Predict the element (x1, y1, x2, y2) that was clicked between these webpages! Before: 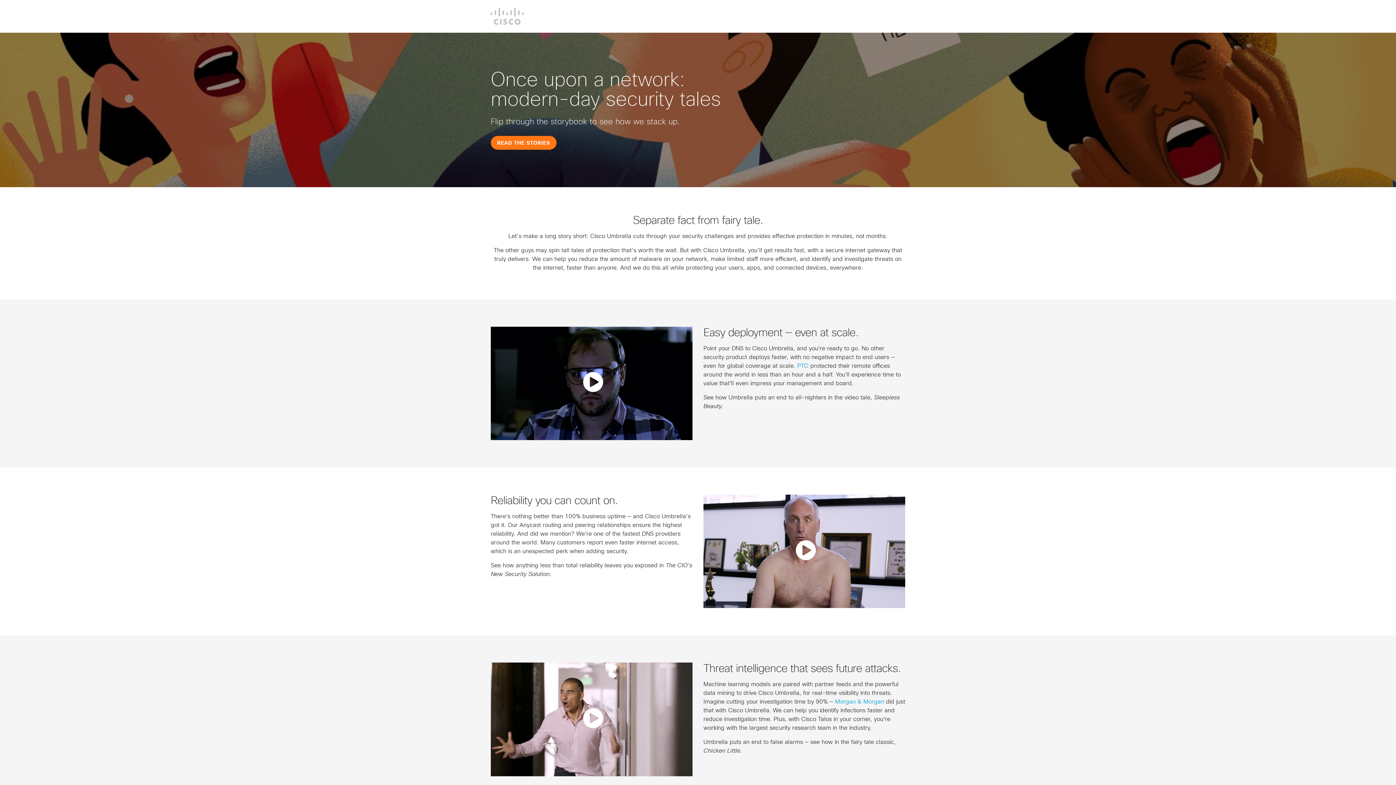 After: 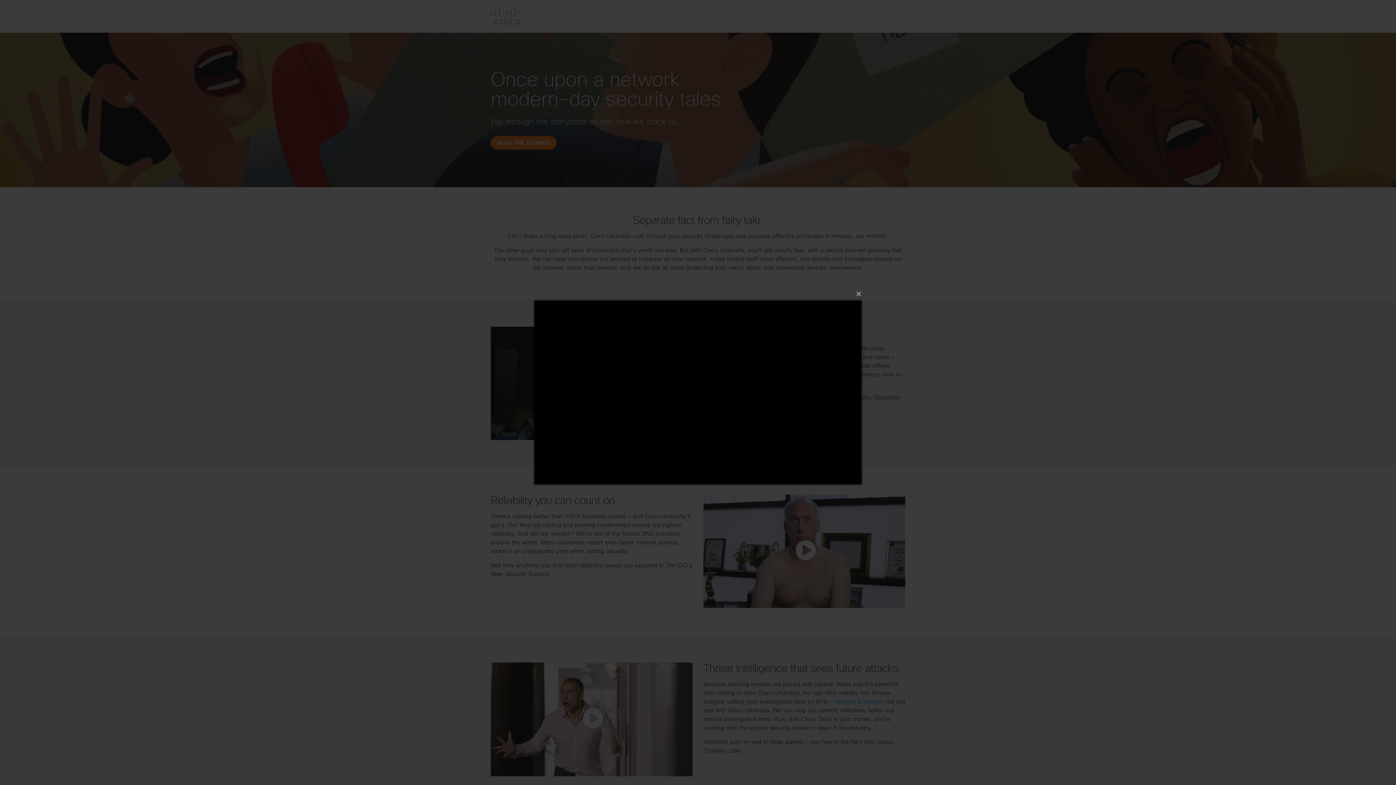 Action: bbox: (703, 494, 905, 608)